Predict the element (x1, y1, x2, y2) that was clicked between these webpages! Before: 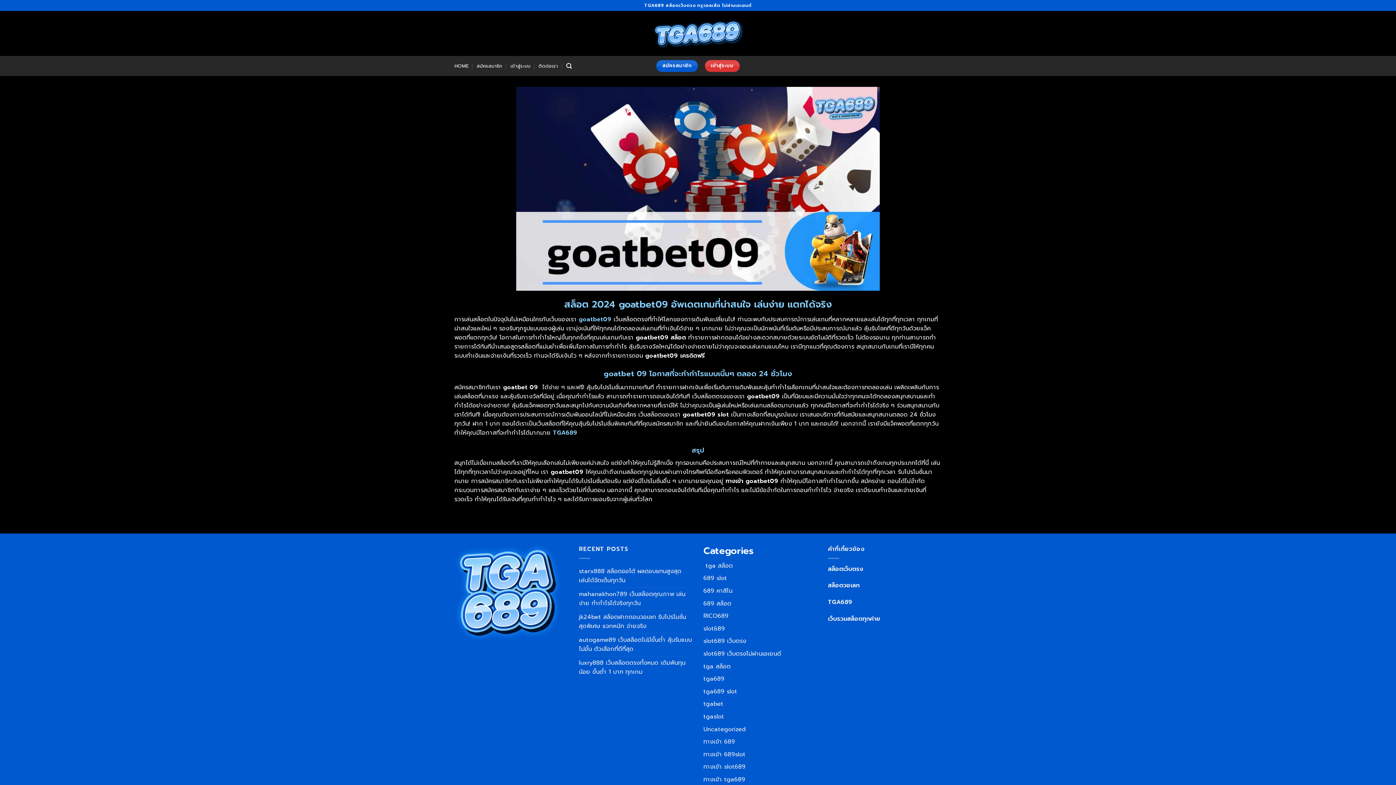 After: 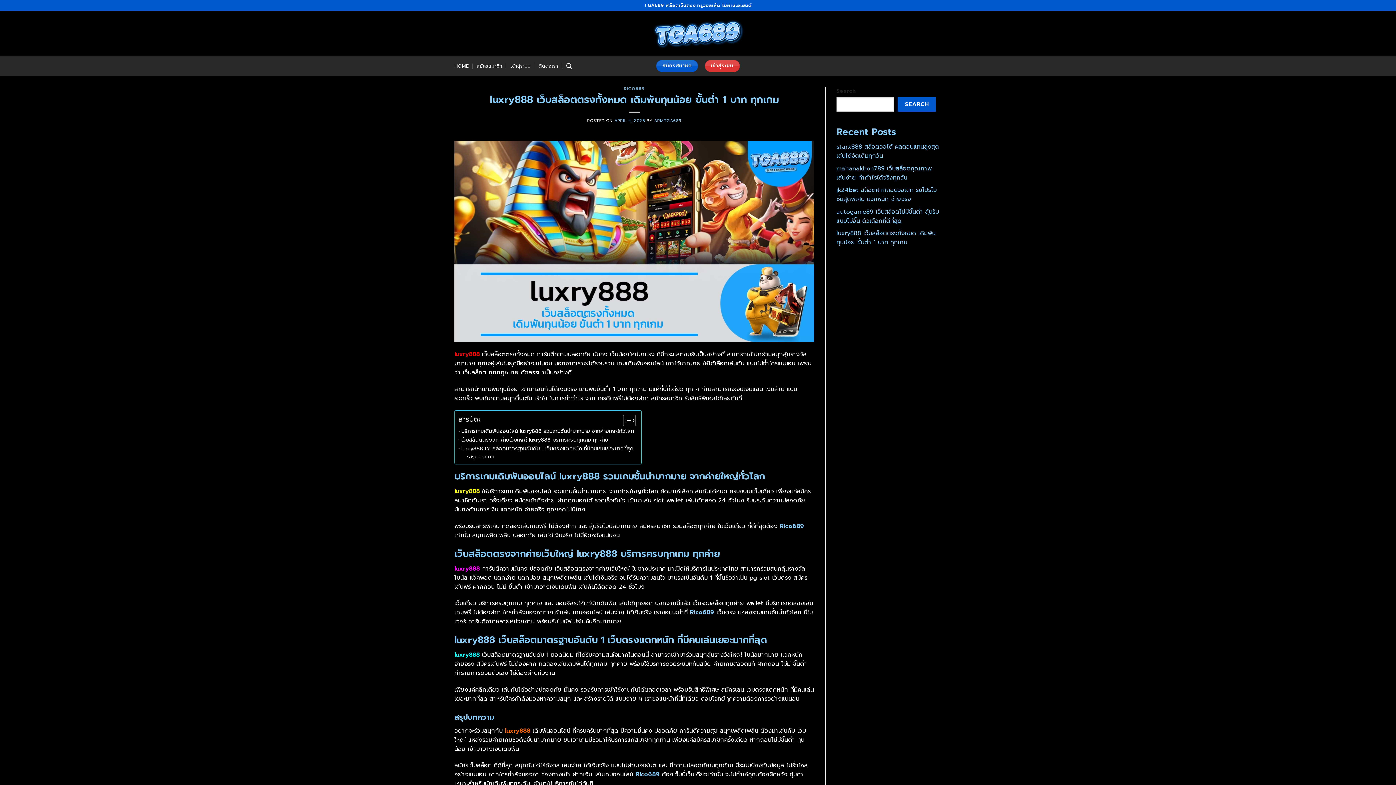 Action: bbox: (579, 656, 692, 679) label: luxry888 เว็บสล็อตตรงทั้งหมด เดิมพันทุนน้อย ขั้นต่ำ 1 บาท ทุกเกม